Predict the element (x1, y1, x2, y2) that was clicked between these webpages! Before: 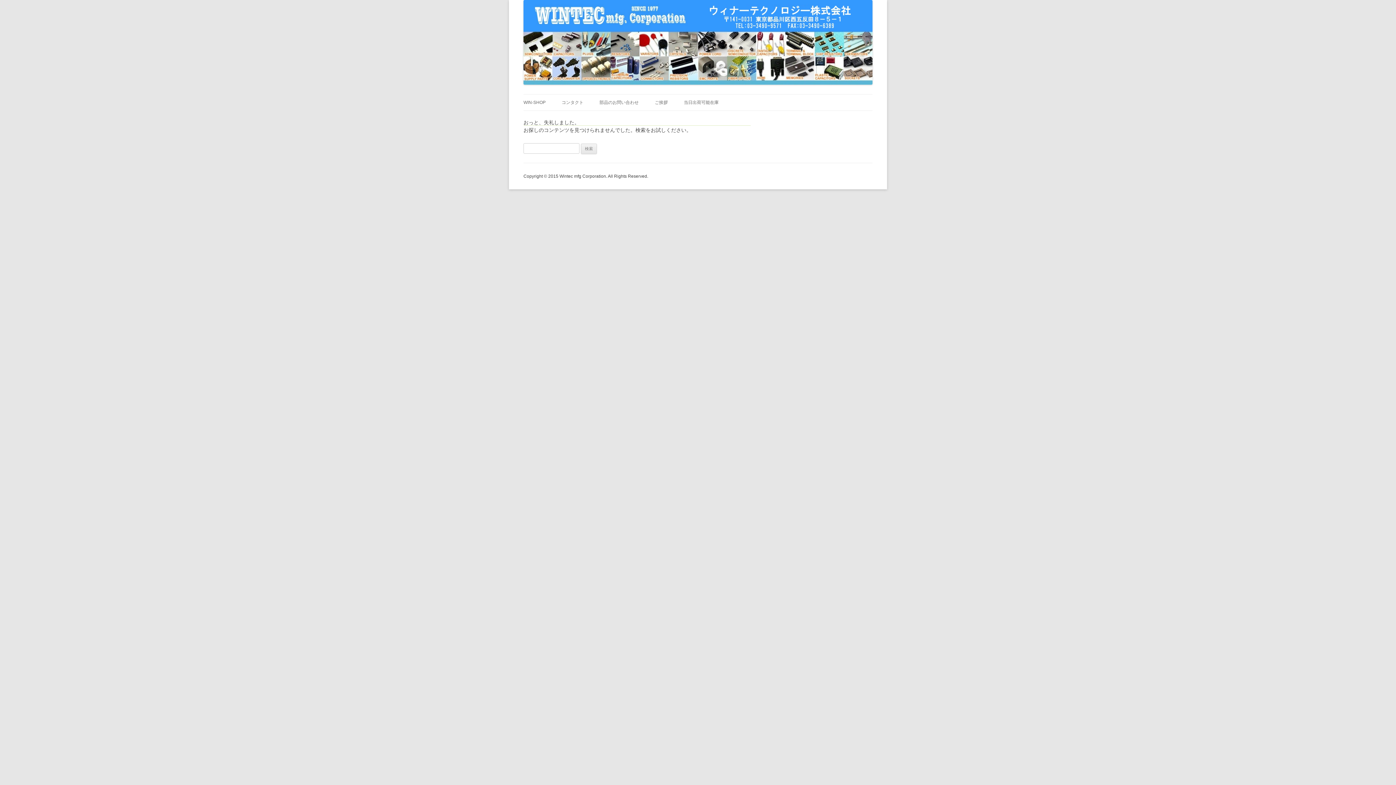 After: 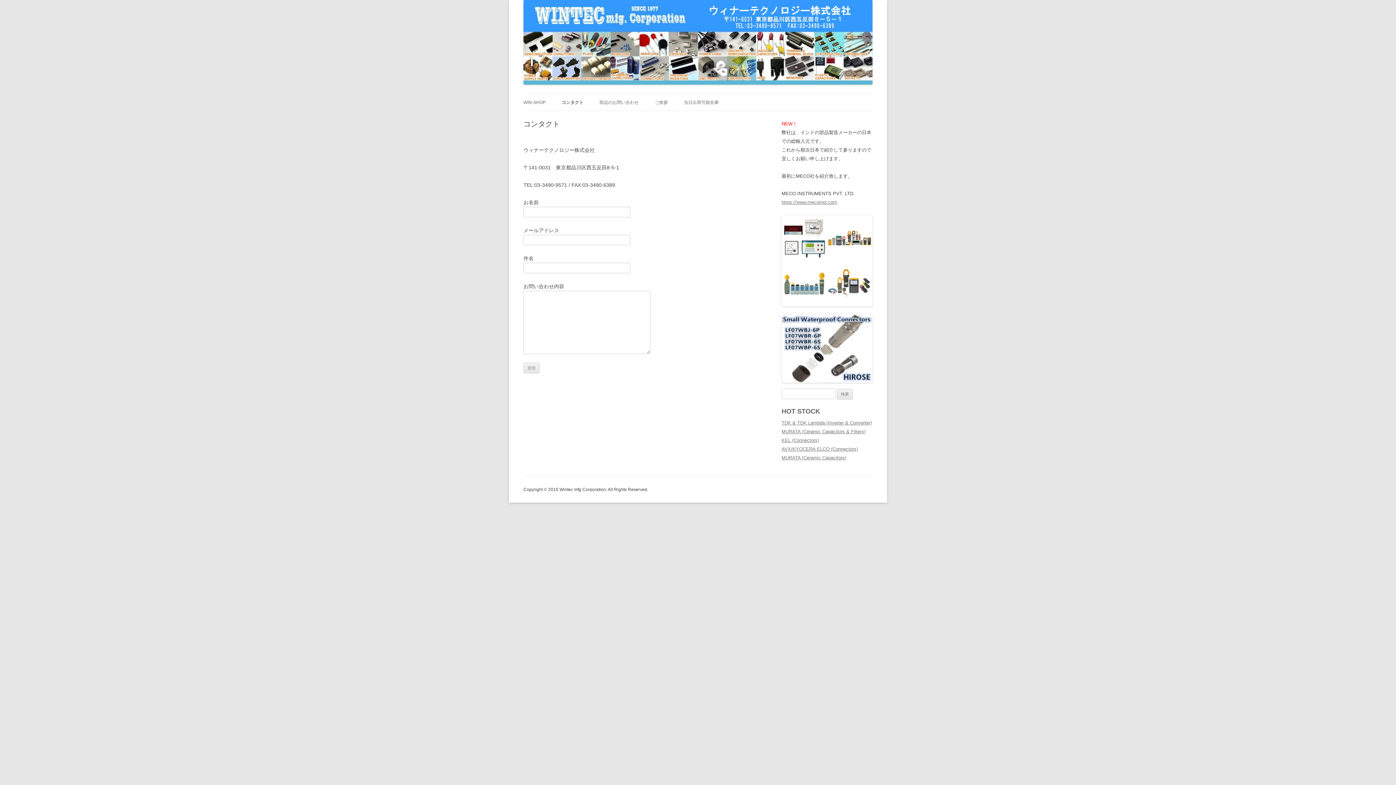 Action: bbox: (561, 94, 583, 110) label: コンタクト